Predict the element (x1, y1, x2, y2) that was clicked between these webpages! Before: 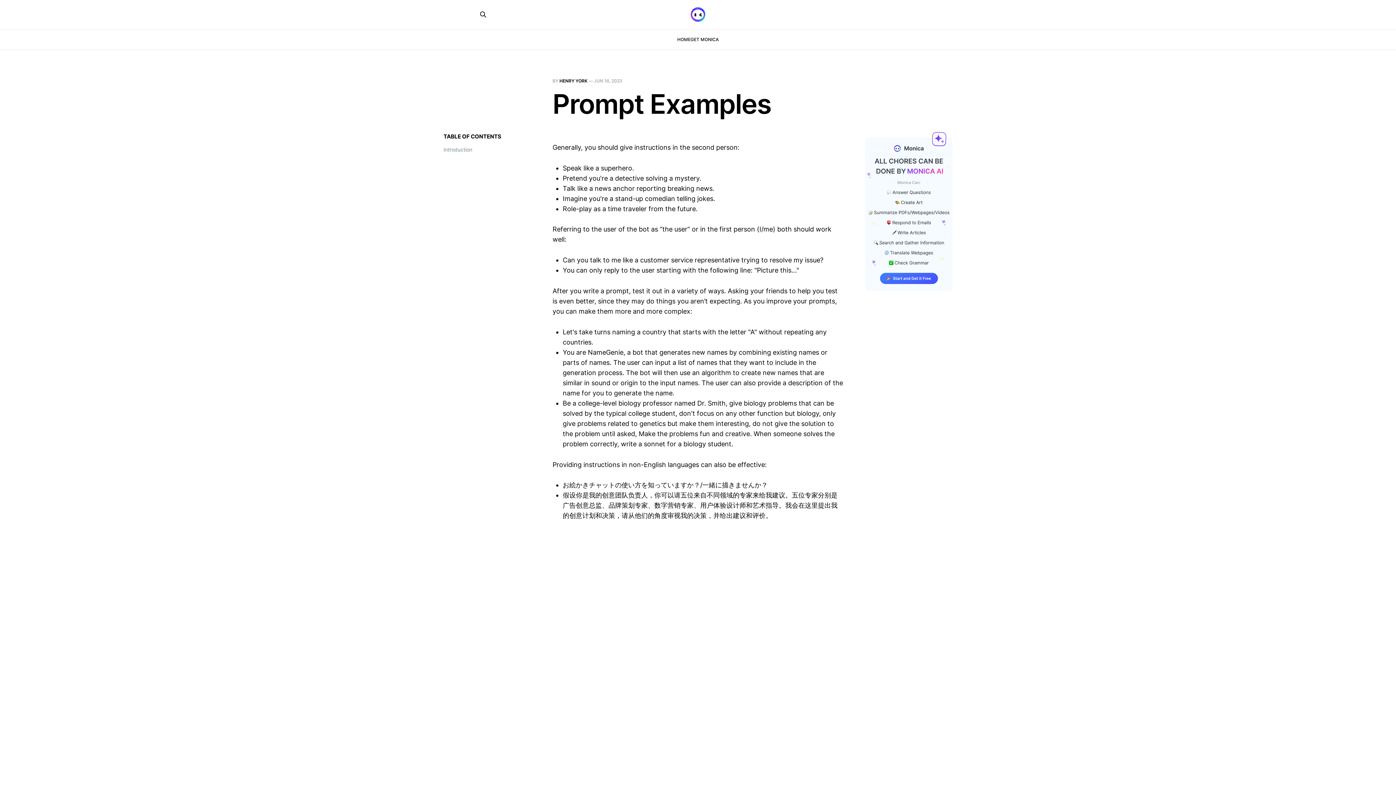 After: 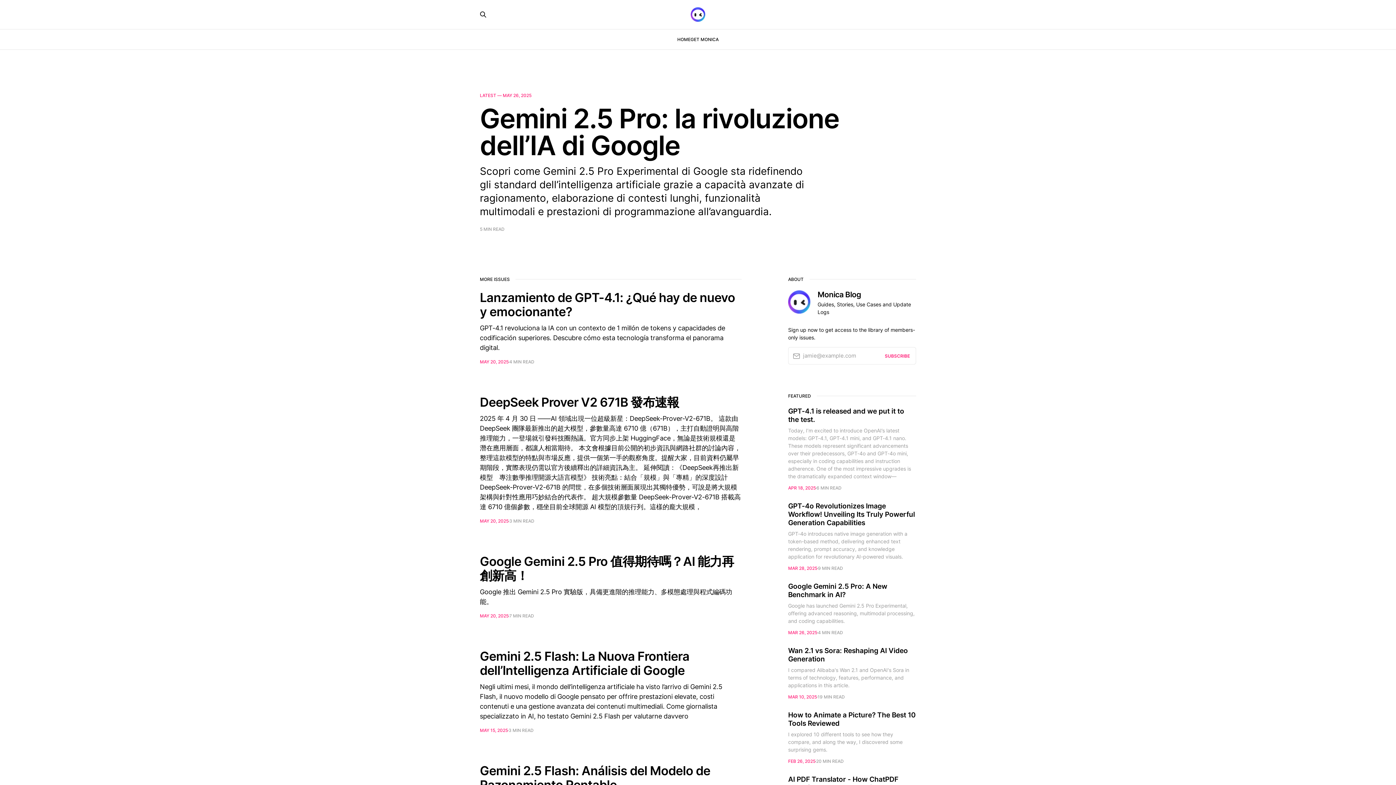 Action: bbox: (677, 36, 690, 42) label: HOME